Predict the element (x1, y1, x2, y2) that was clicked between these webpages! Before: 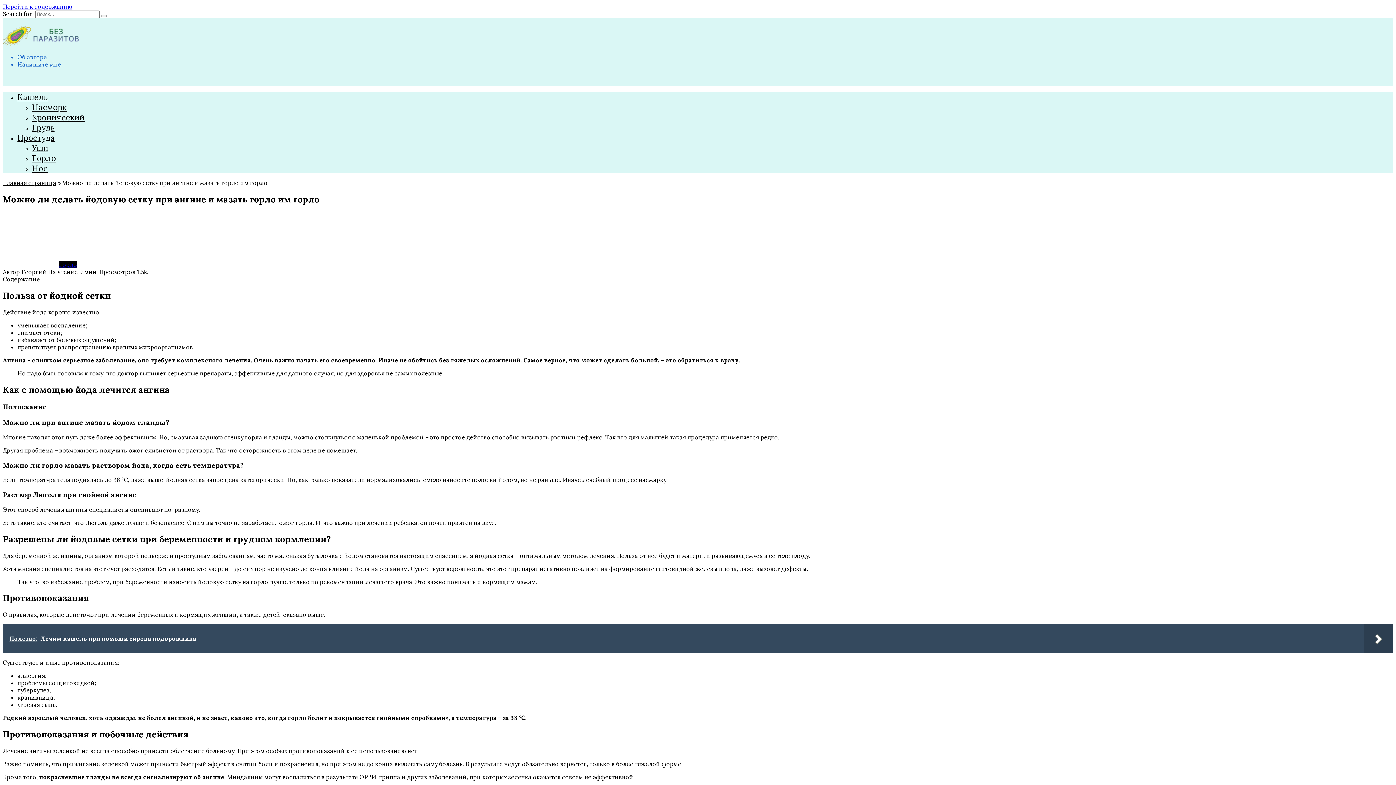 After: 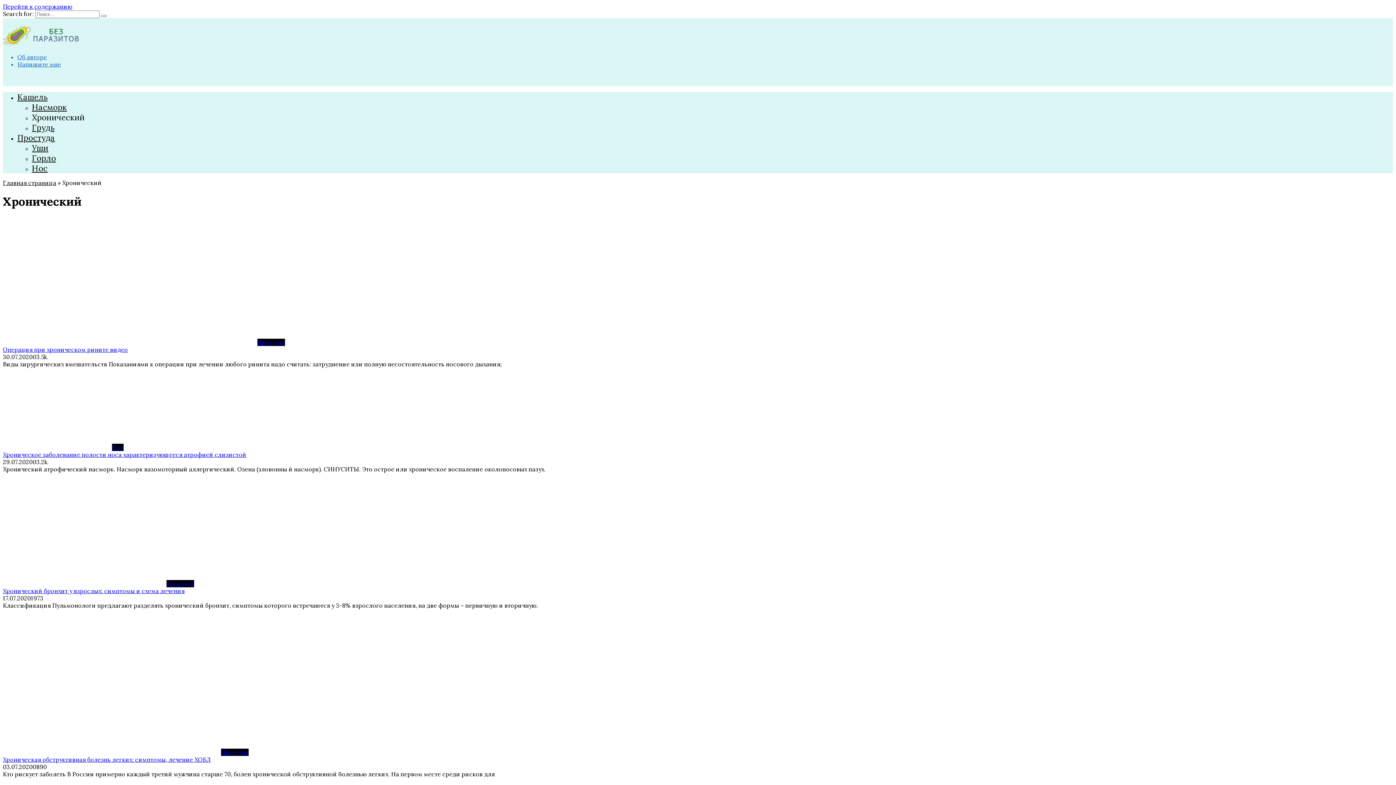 Action: bbox: (32, 112, 84, 122) label: Хронический